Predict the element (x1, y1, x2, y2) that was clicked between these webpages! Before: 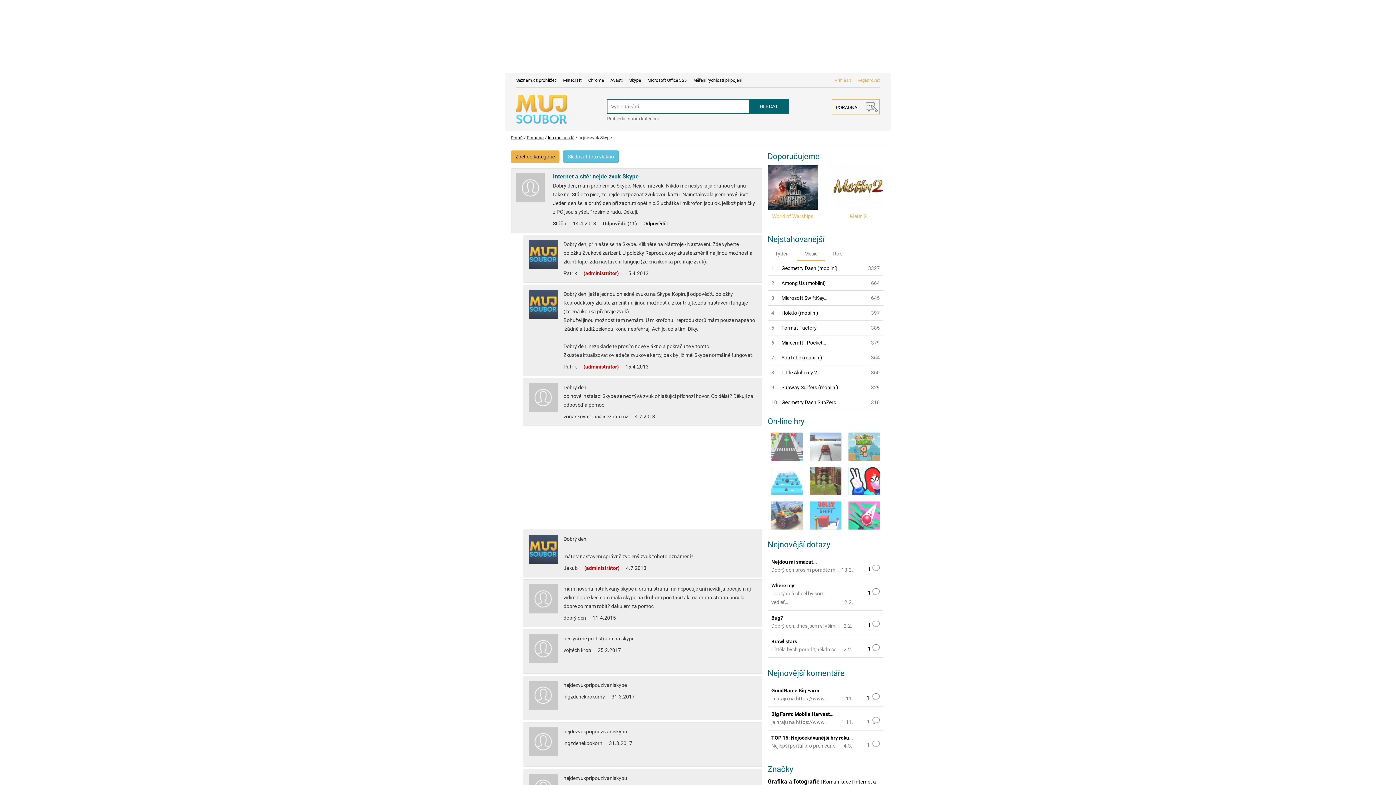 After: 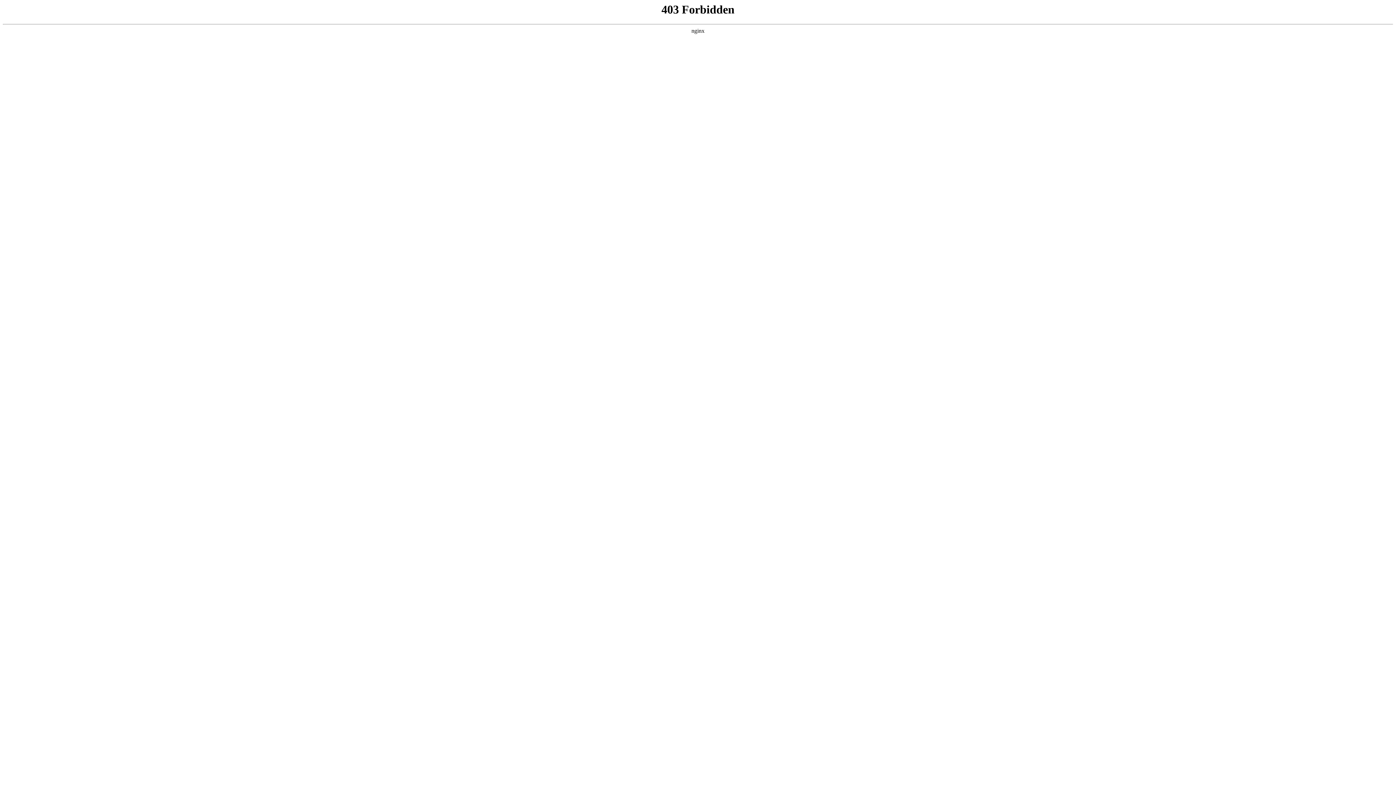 Action: bbox: (806, 464, 845, 498)